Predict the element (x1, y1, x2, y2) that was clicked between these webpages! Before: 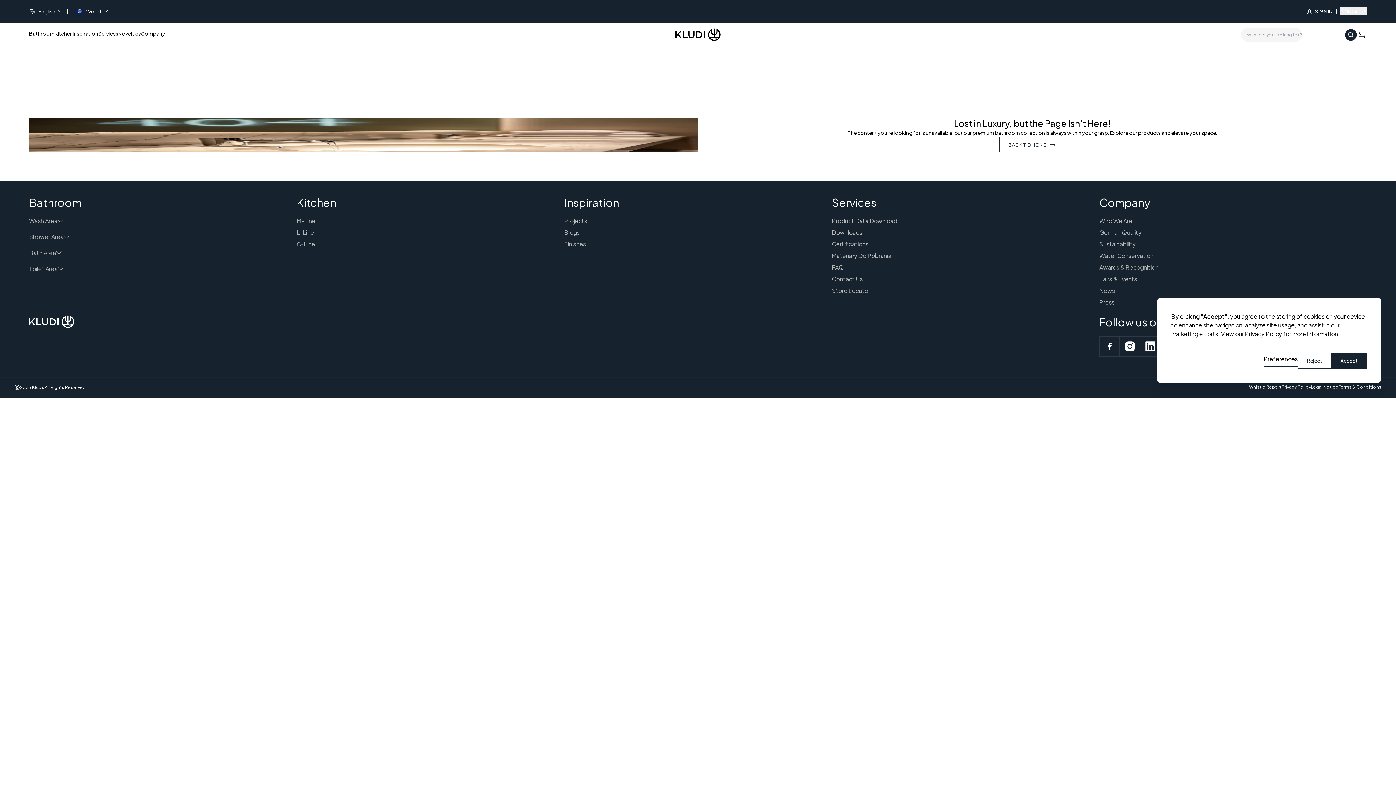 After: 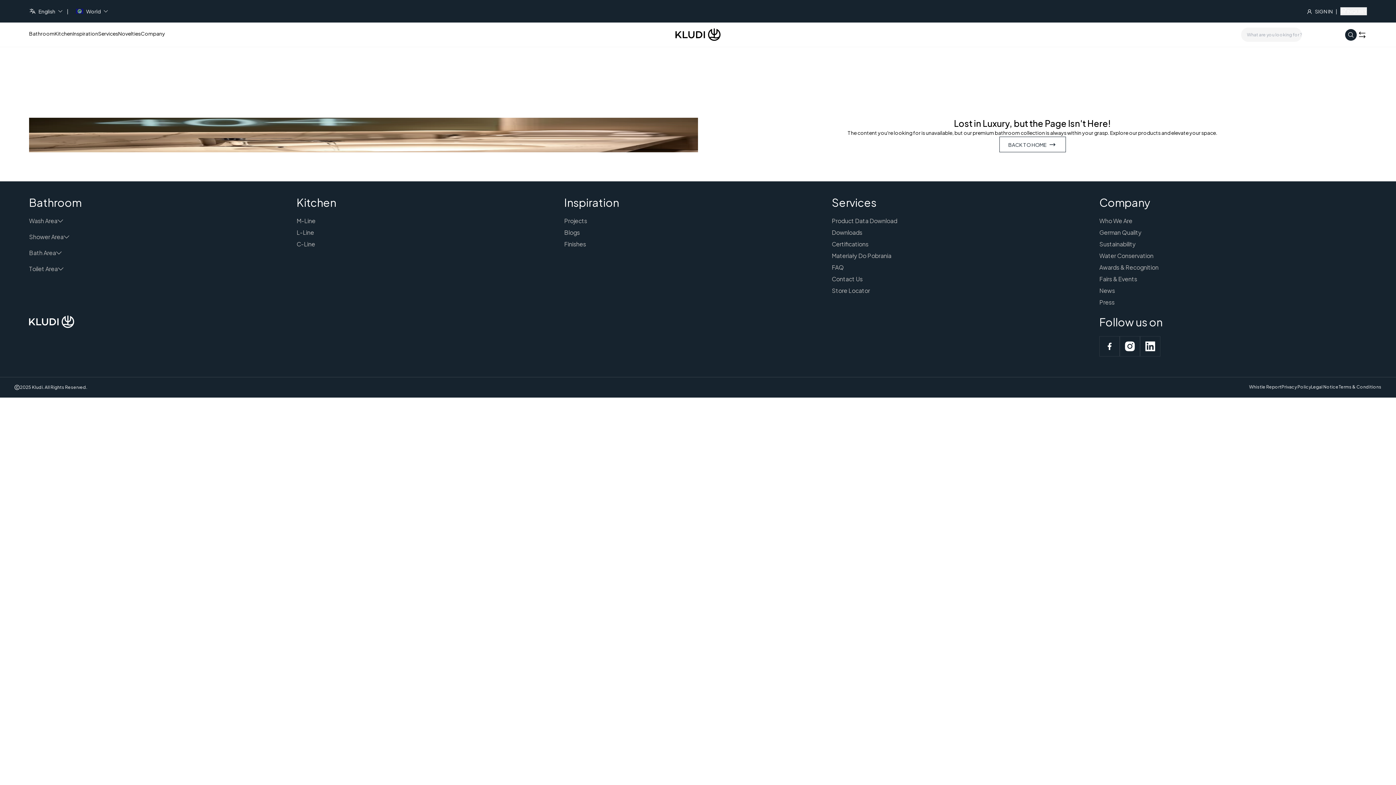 Action: label: Accept bbox: (1331, 225, 1367, 241)